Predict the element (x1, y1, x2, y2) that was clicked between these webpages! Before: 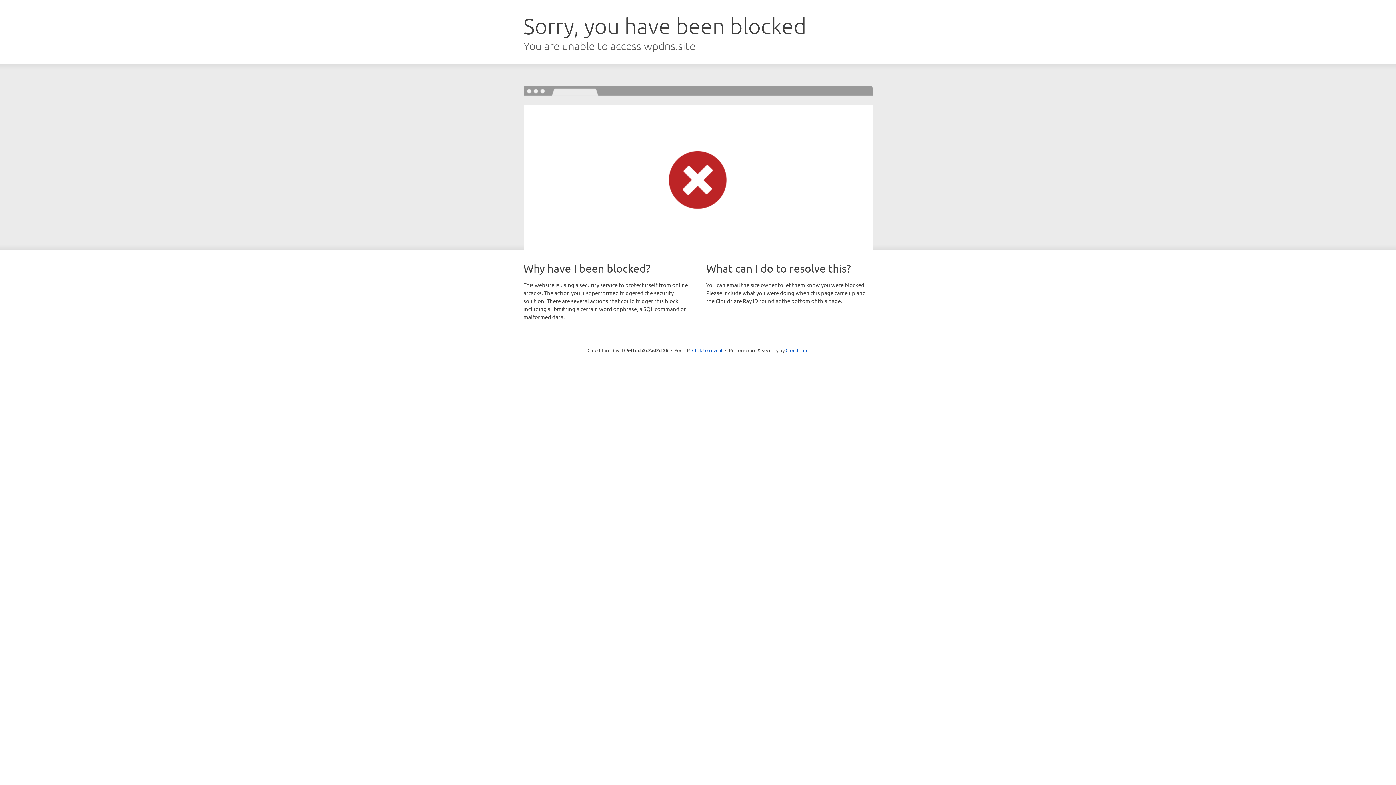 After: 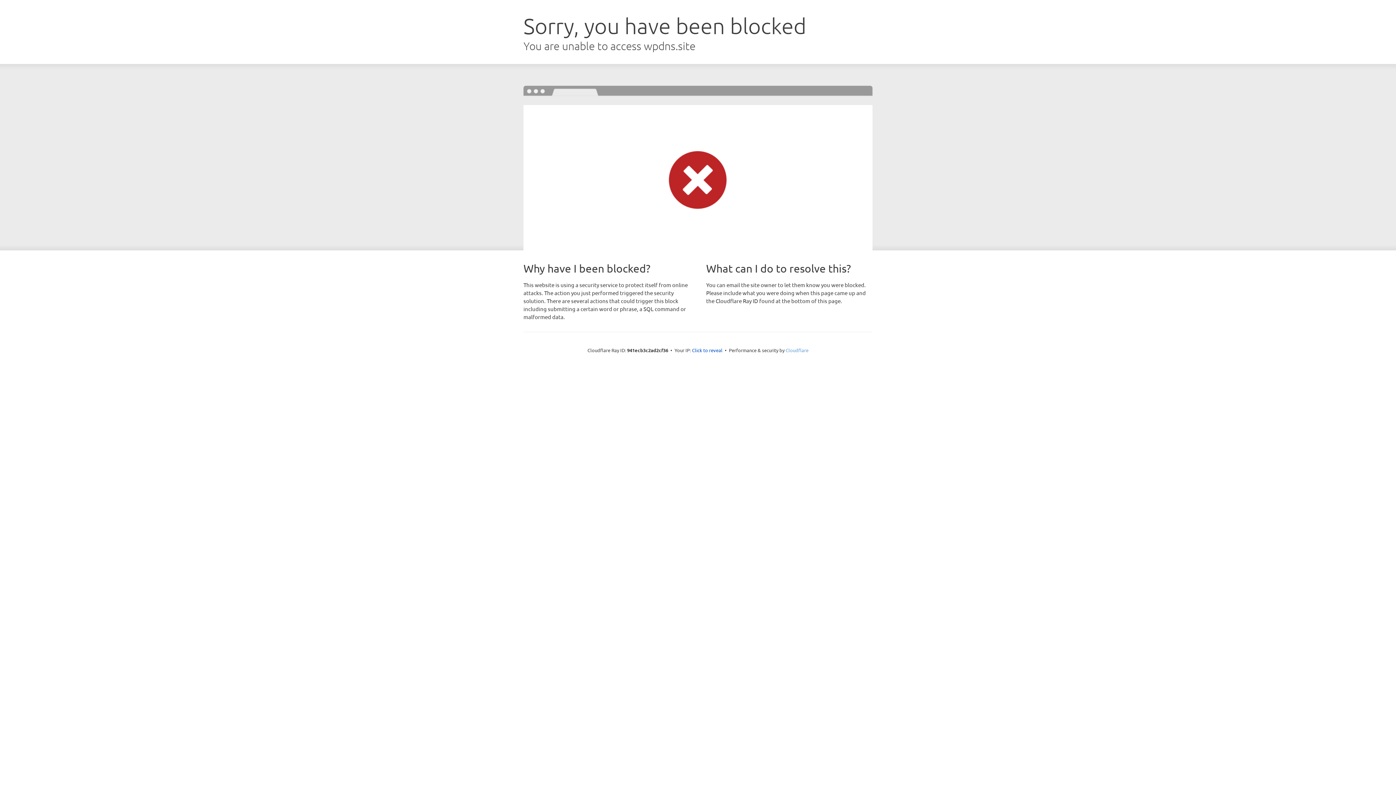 Action: label: Cloudflare bbox: (785, 347, 808, 353)